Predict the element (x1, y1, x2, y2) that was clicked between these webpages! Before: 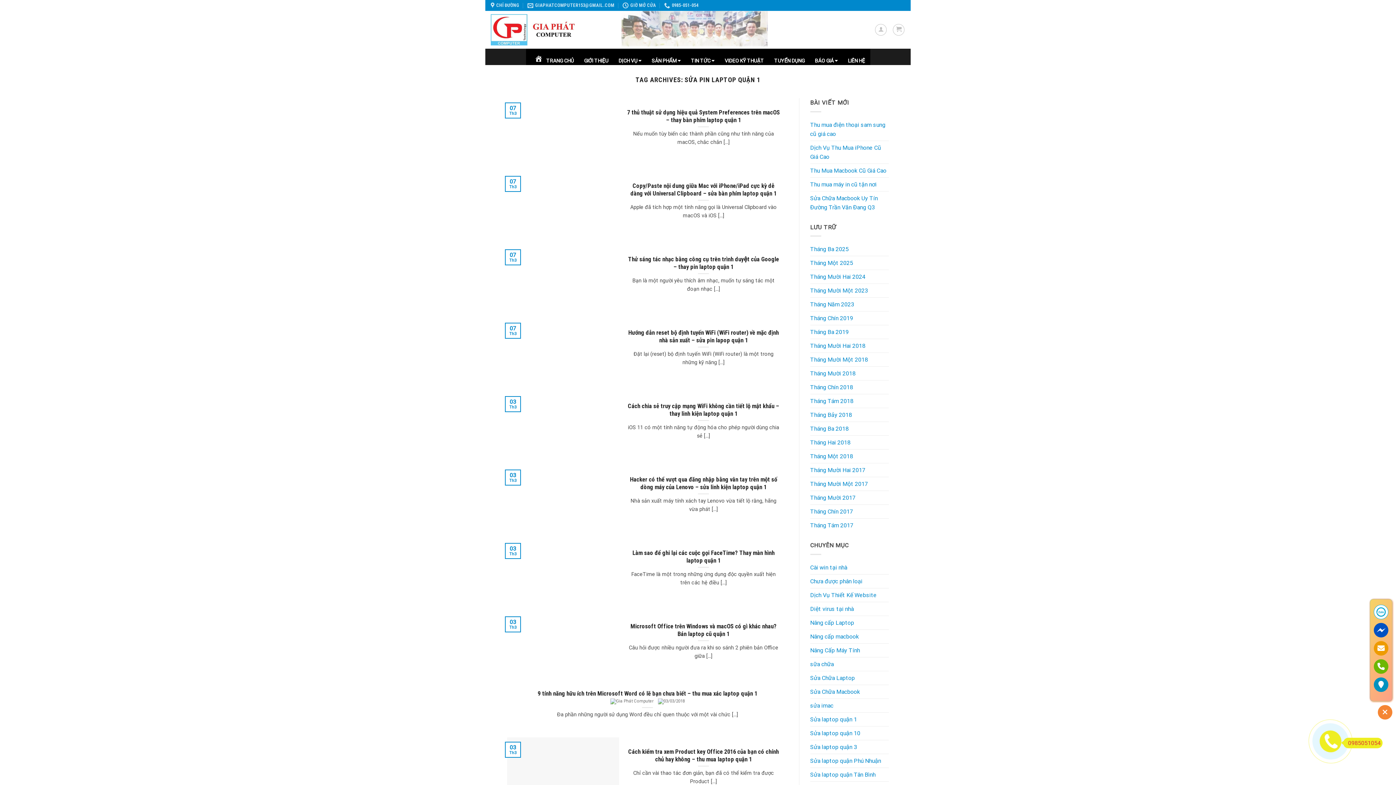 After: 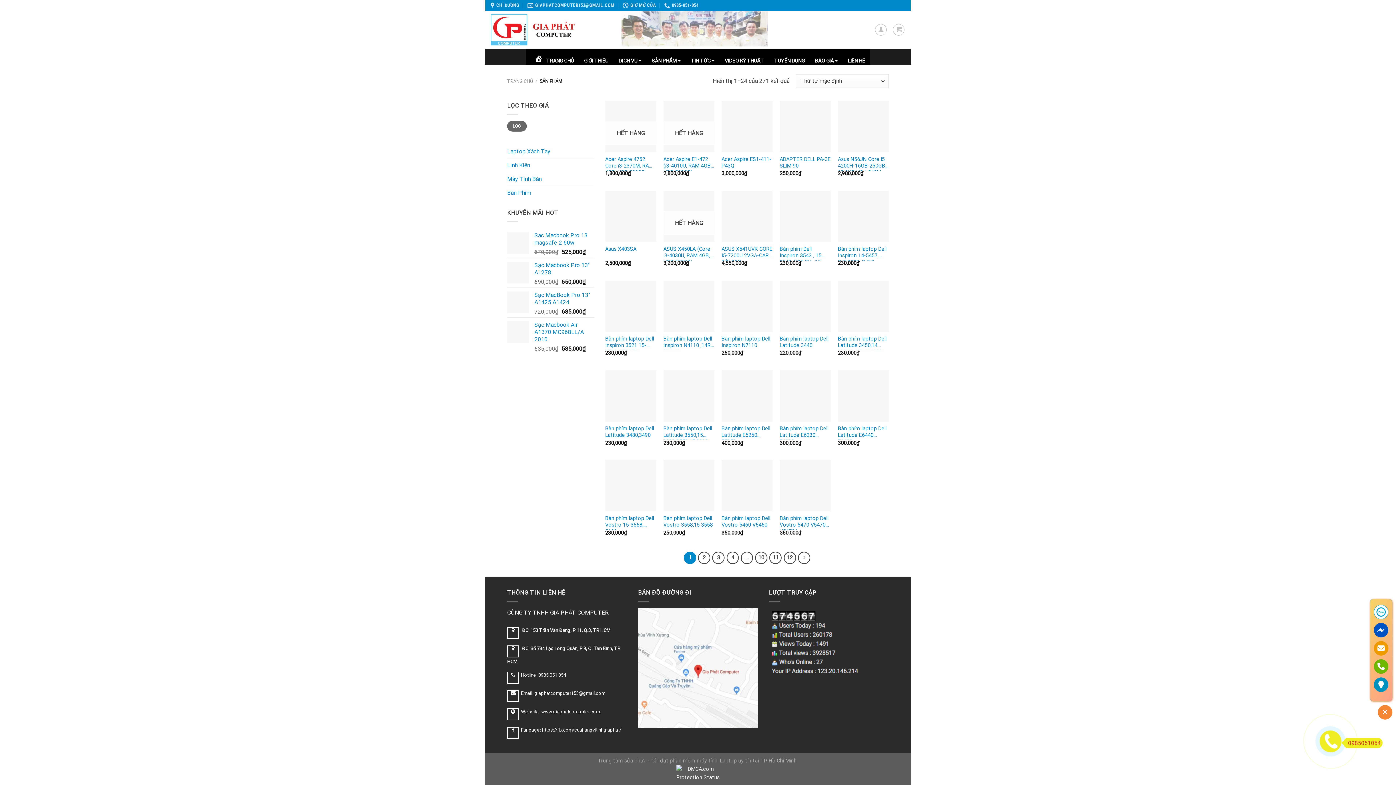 Action: label: SẢN PHẨM  bbox: (646, 50, 686, 70)